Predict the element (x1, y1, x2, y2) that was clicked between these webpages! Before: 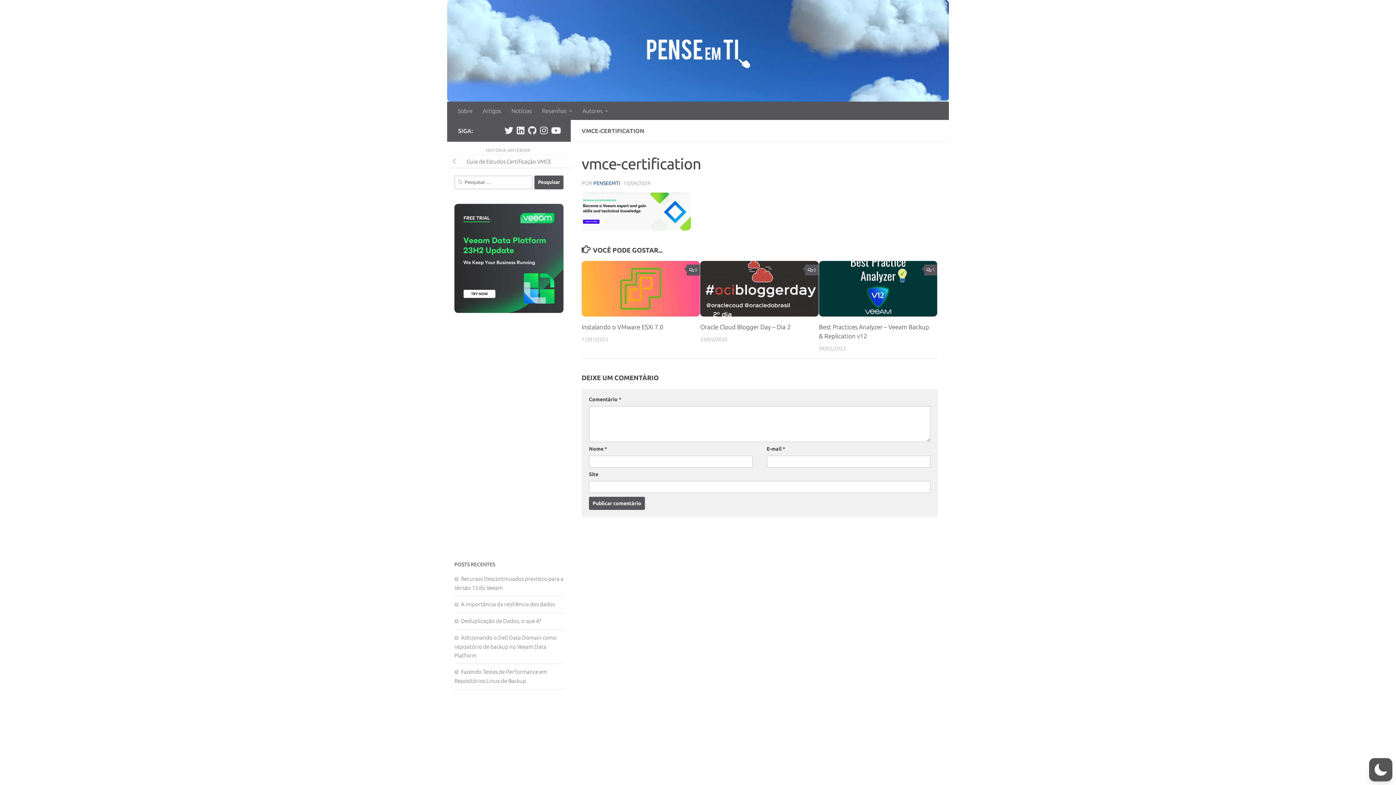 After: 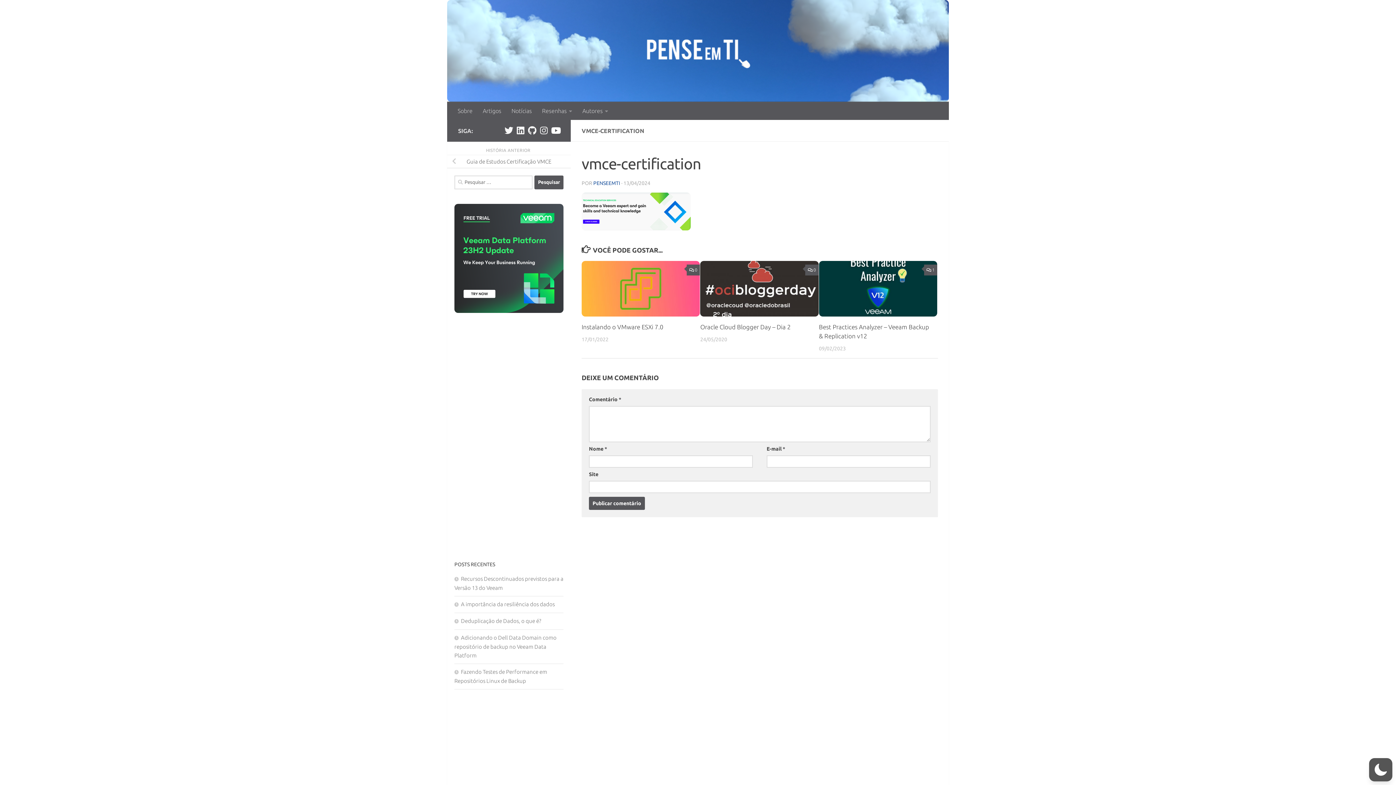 Action: bbox: (551, 126, 560, 134)